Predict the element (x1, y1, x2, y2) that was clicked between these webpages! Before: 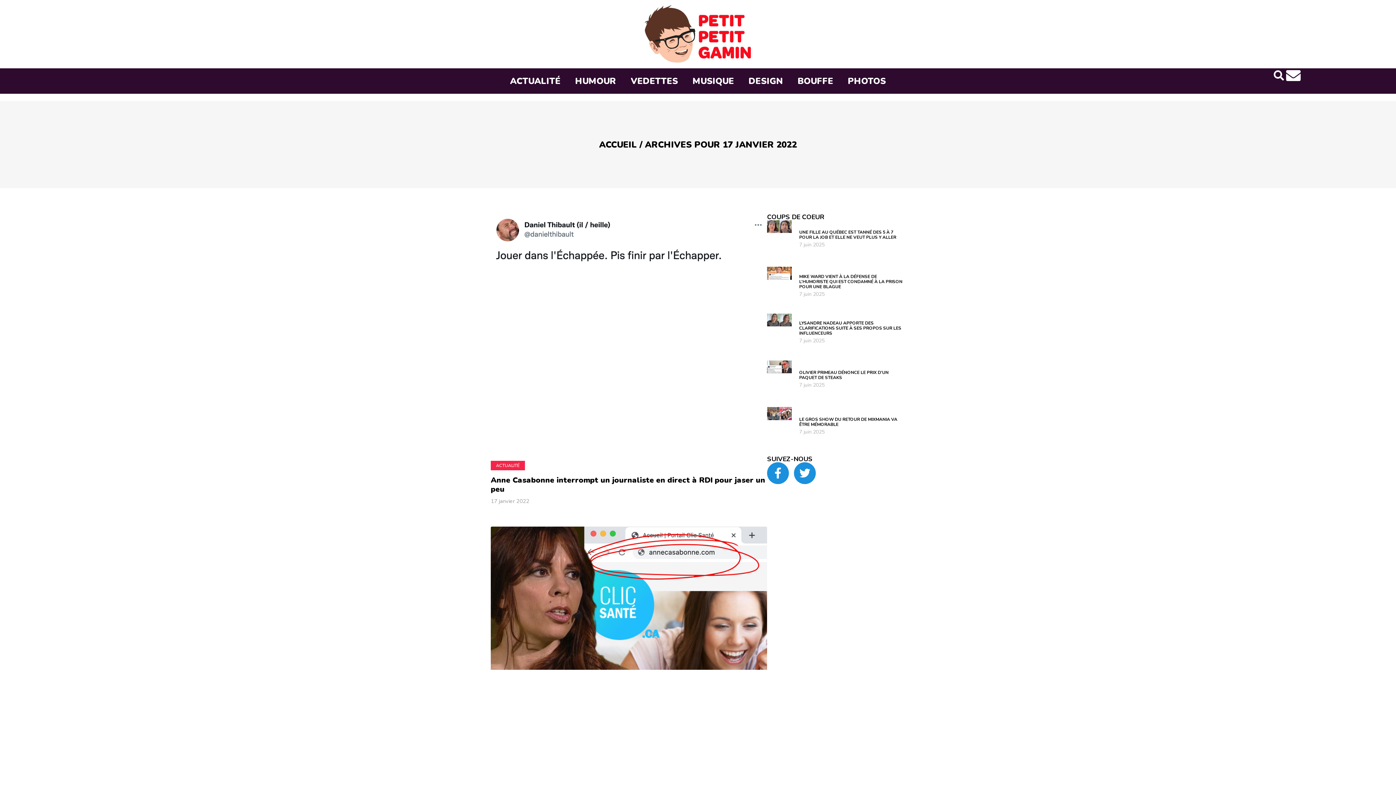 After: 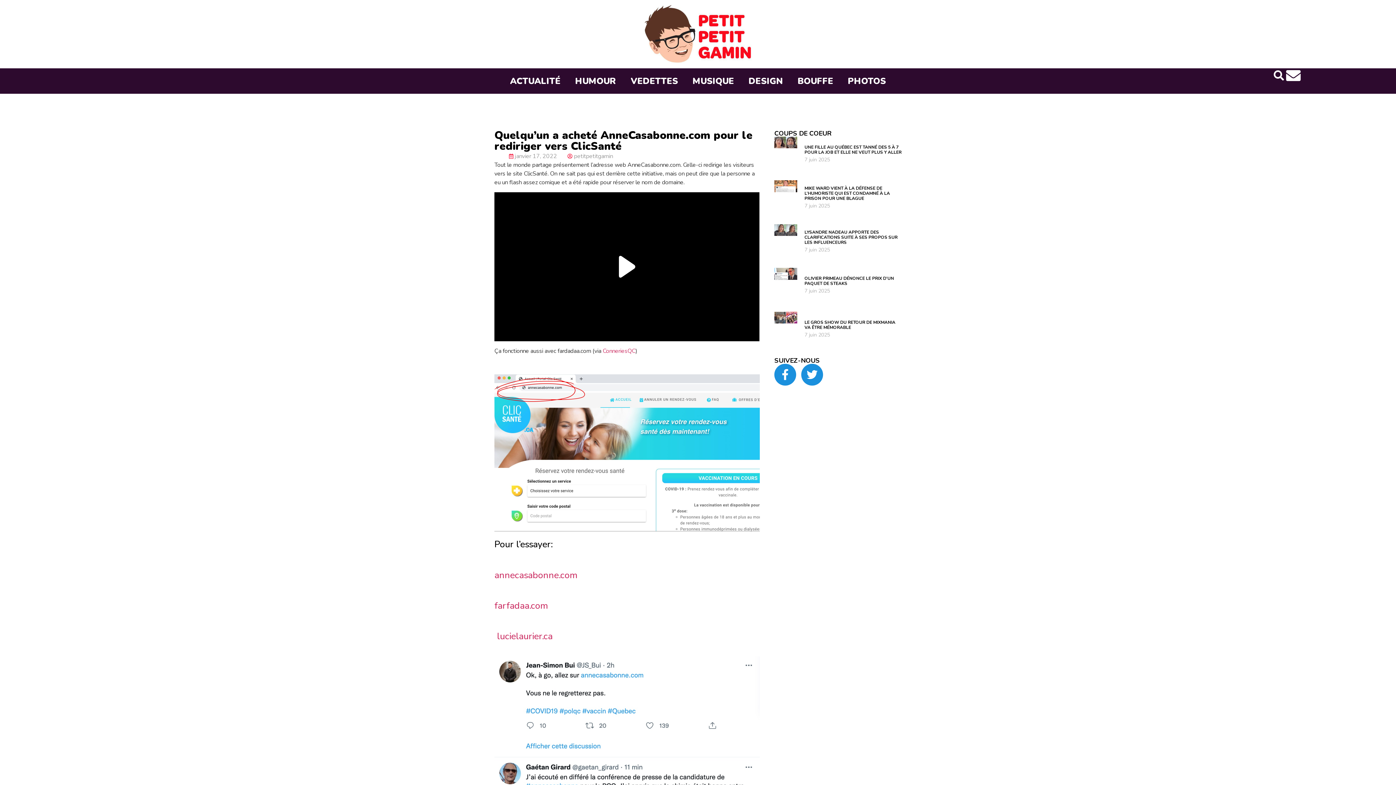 Action: bbox: (490, 526, 767, 852)